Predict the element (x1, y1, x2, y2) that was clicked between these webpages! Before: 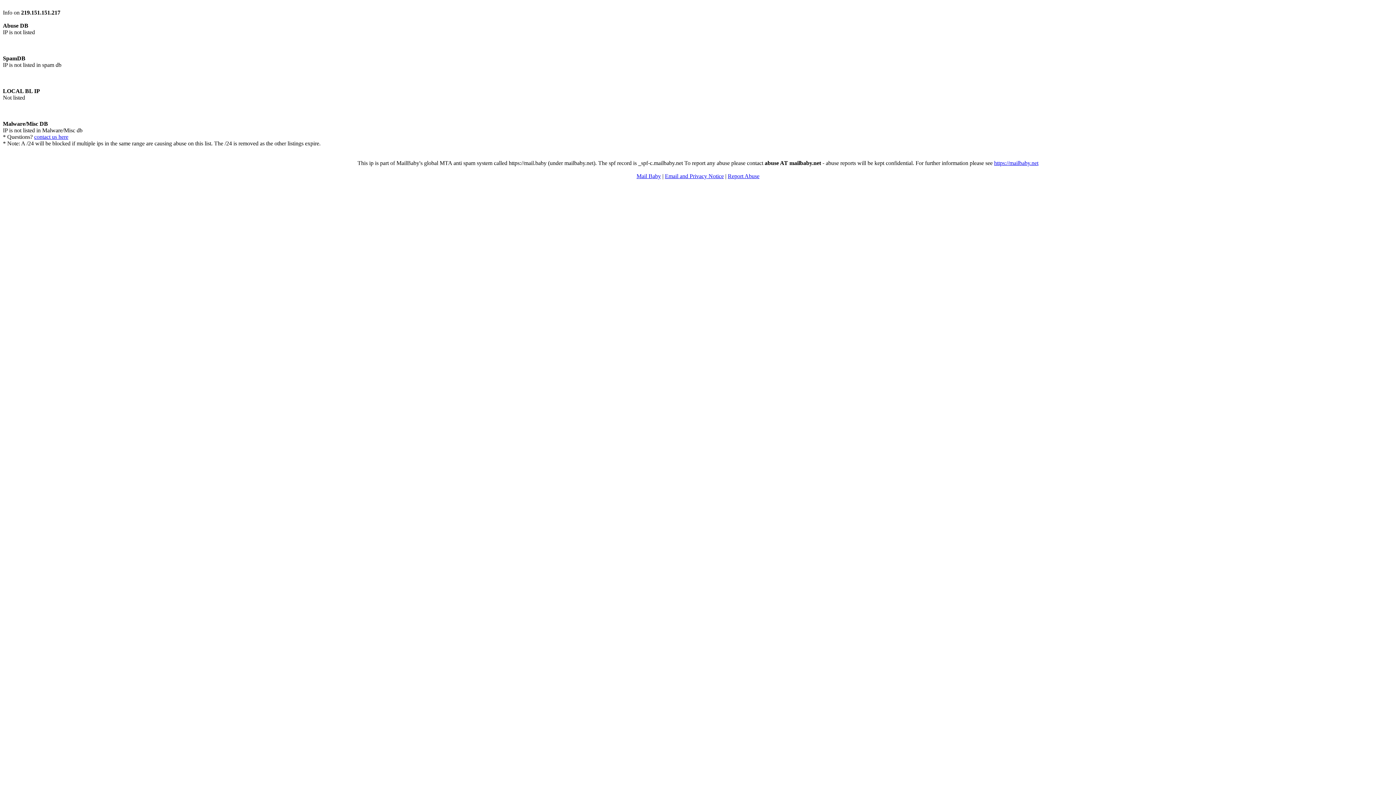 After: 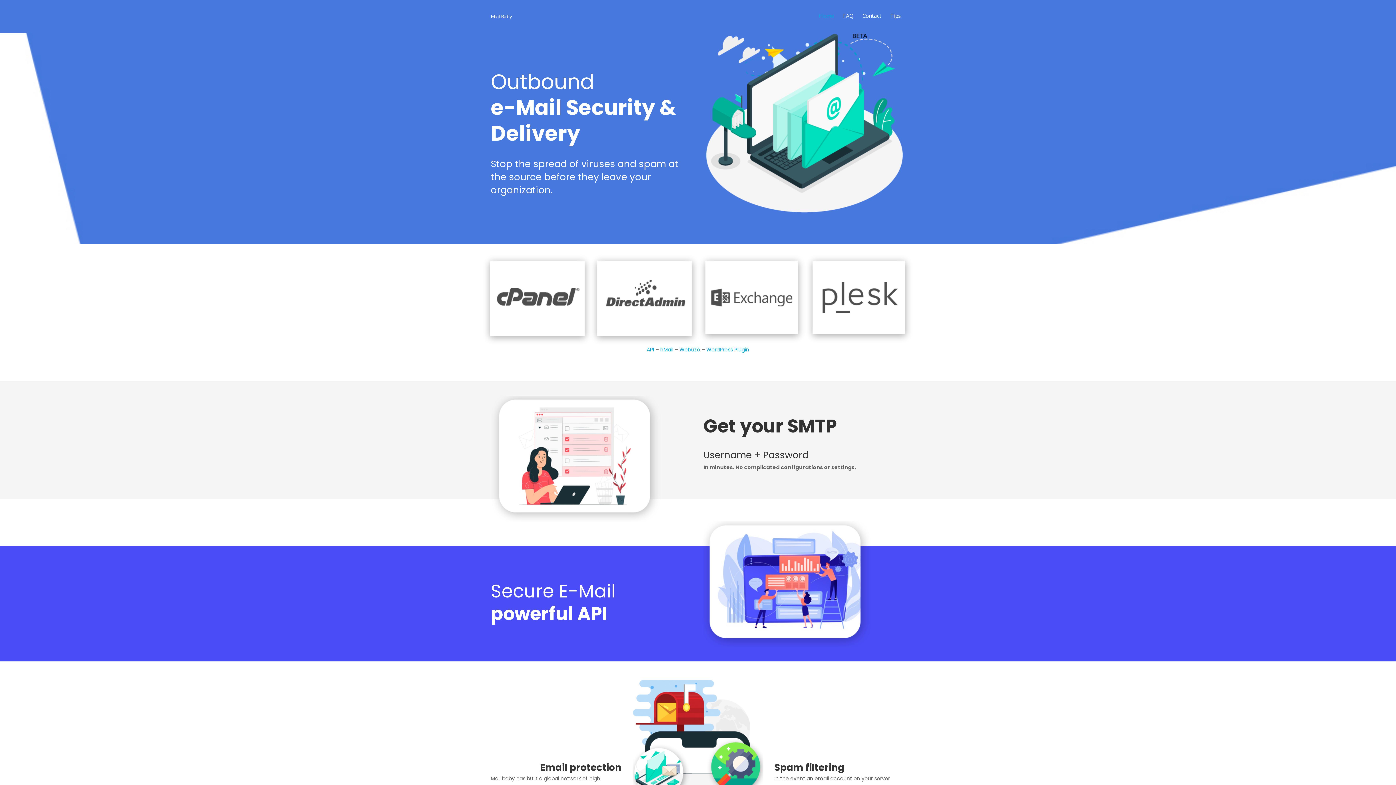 Action: label: Mail Baby bbox: (636, 173, 661, 179)